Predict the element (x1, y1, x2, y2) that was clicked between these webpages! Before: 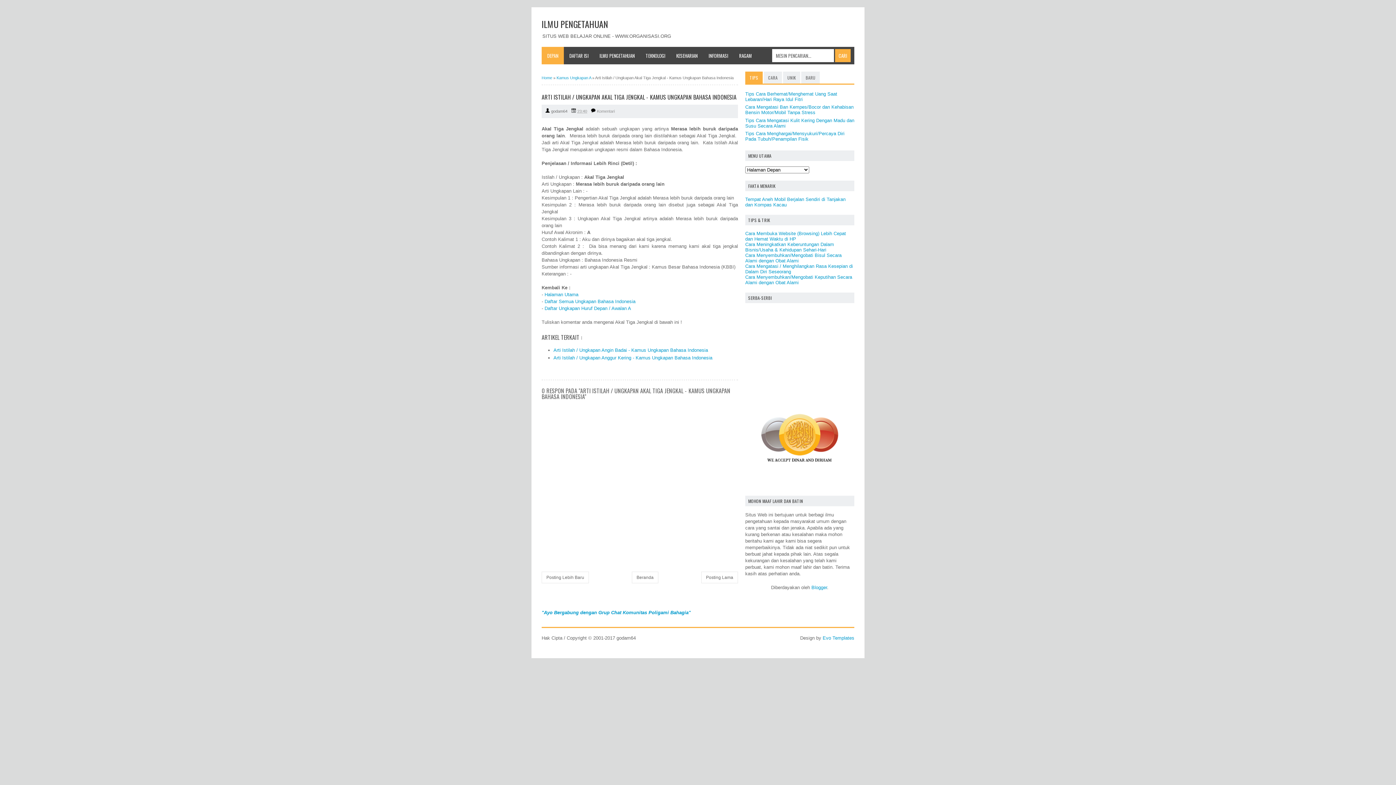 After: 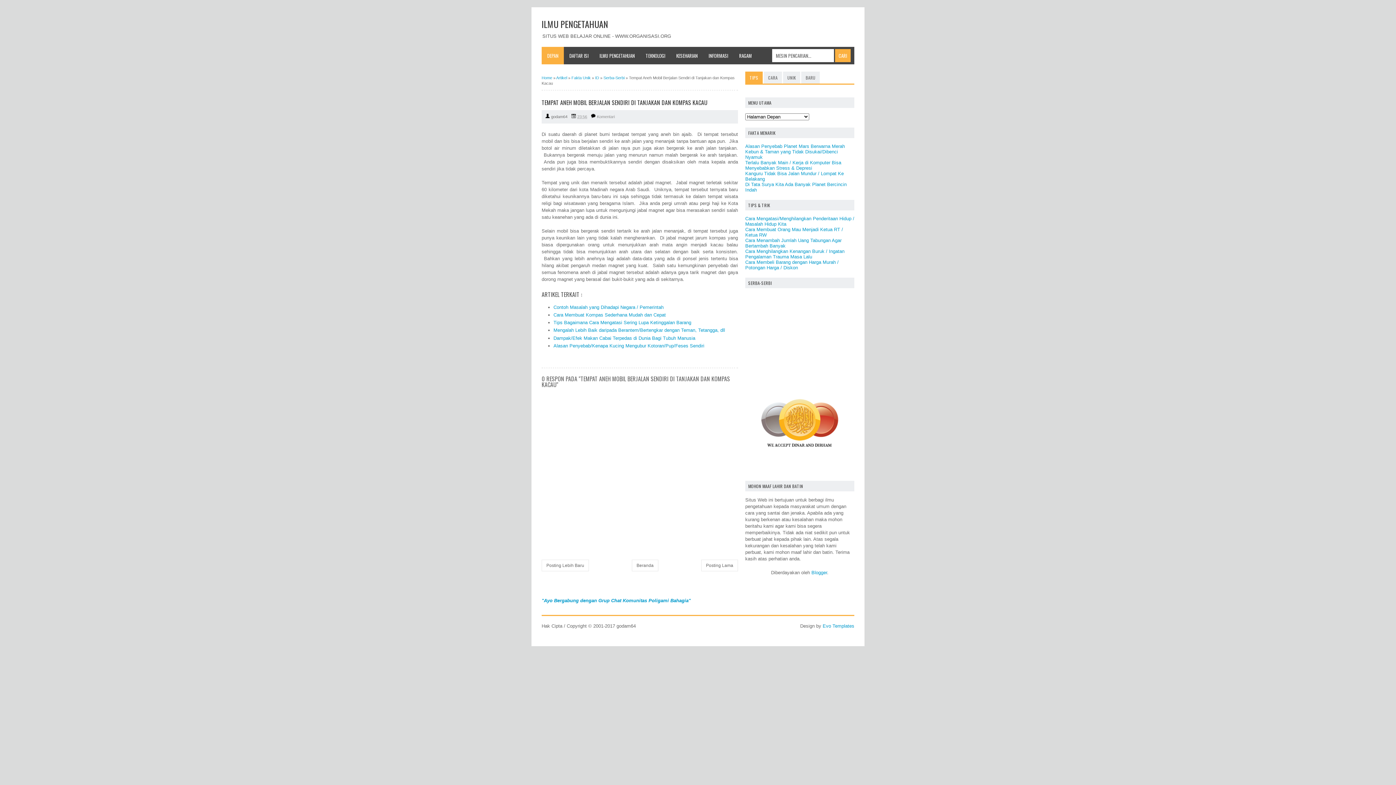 Action: bbox: (745, 196, 845, 207) label: Tempat Aneh Mobil Berjalan Sendiri di Tanjakan dan Kompas Kacau